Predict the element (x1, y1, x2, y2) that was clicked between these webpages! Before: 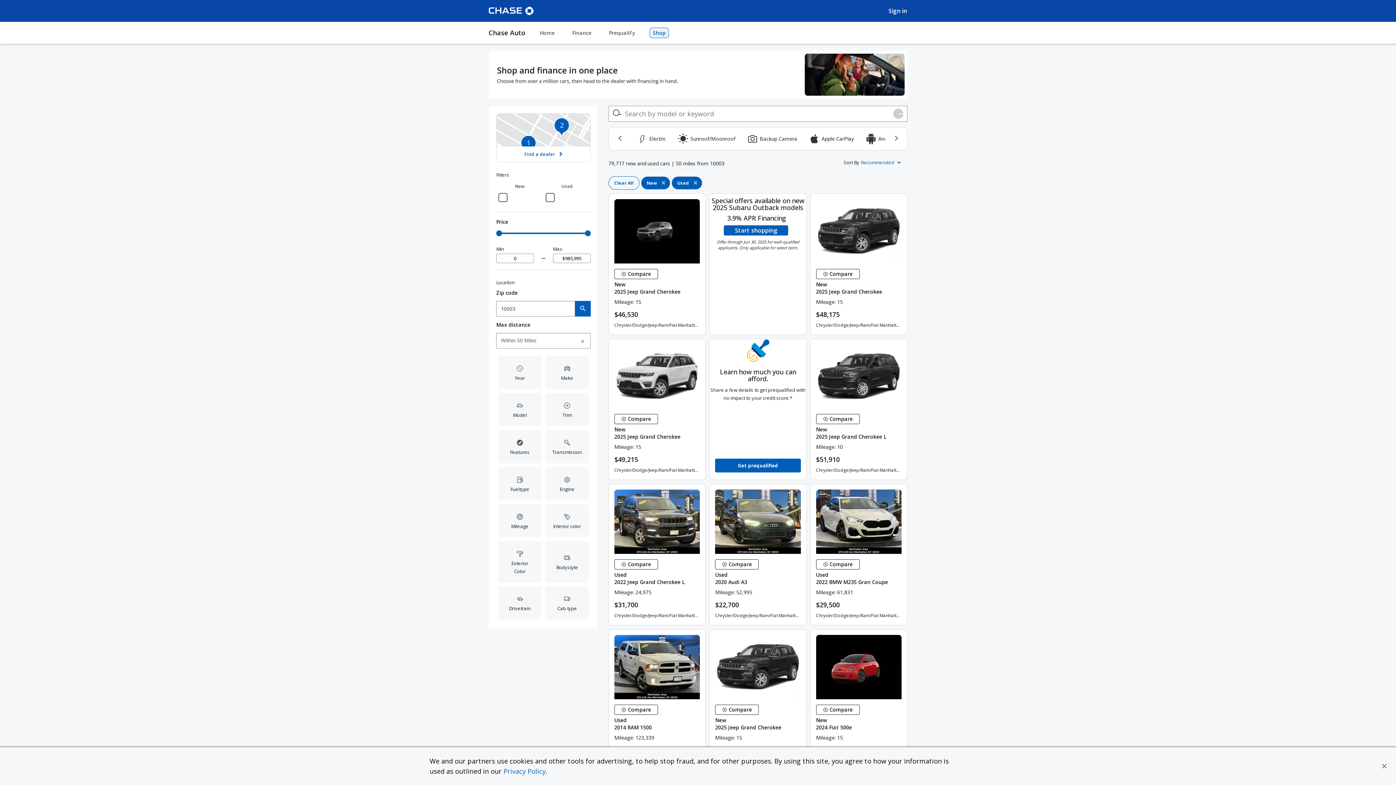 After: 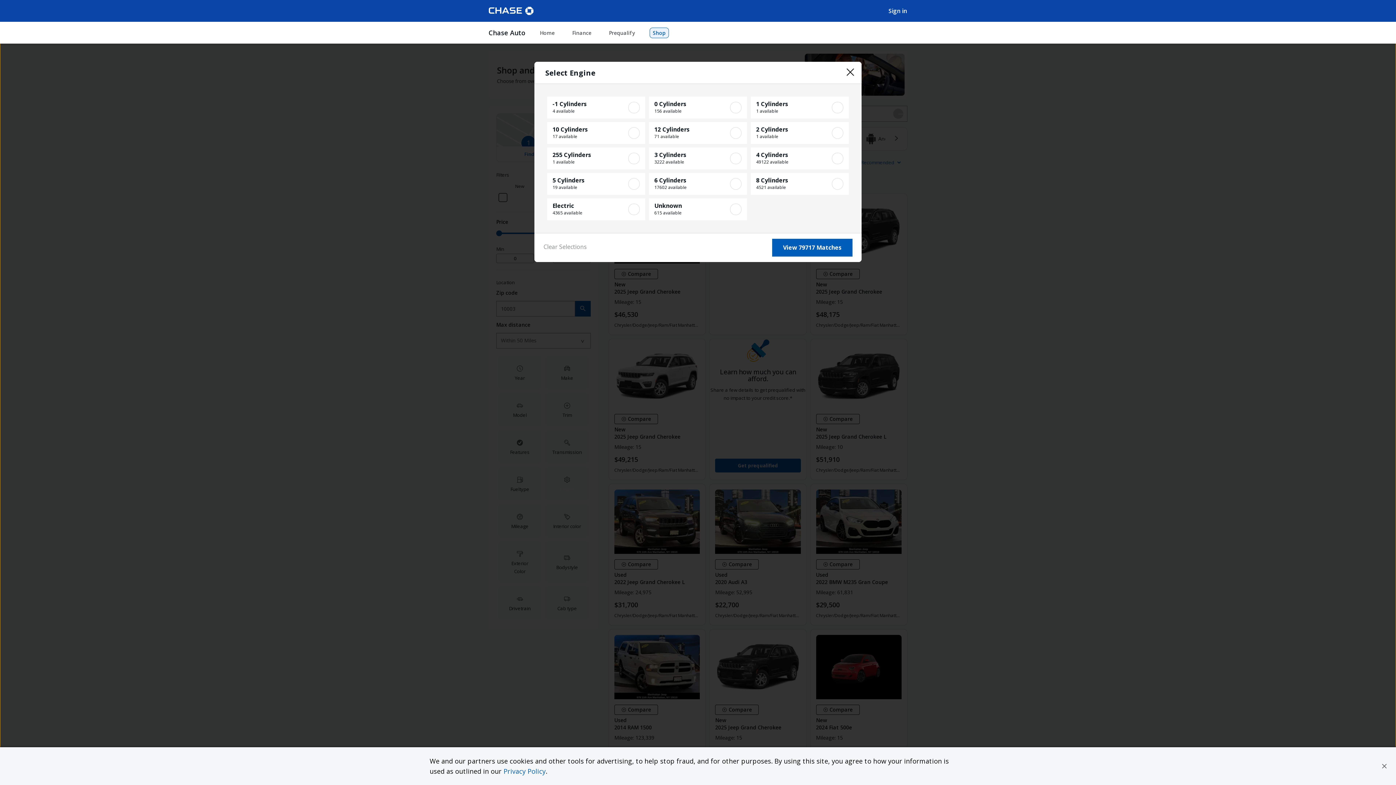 Action: bbox: (543, 465, 590, 502) label: Engine